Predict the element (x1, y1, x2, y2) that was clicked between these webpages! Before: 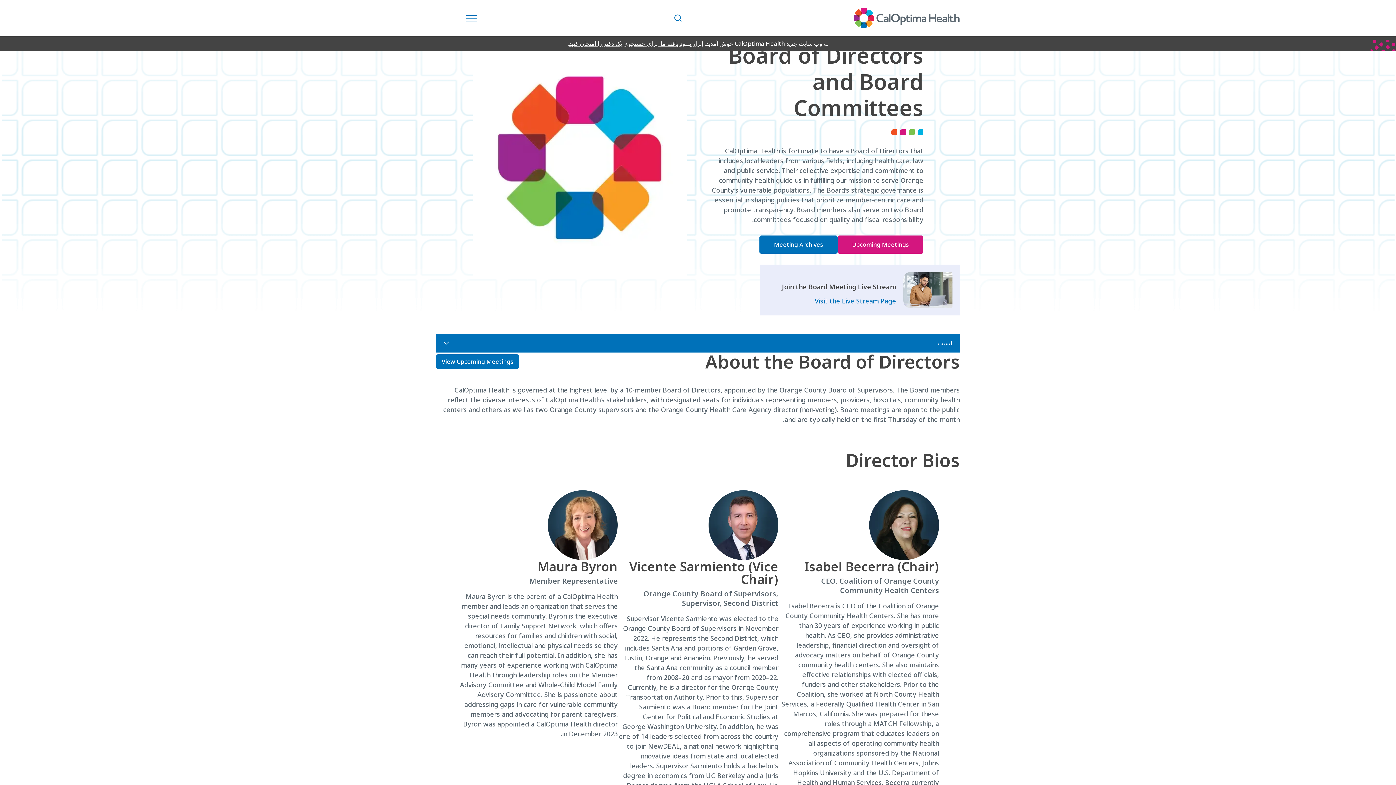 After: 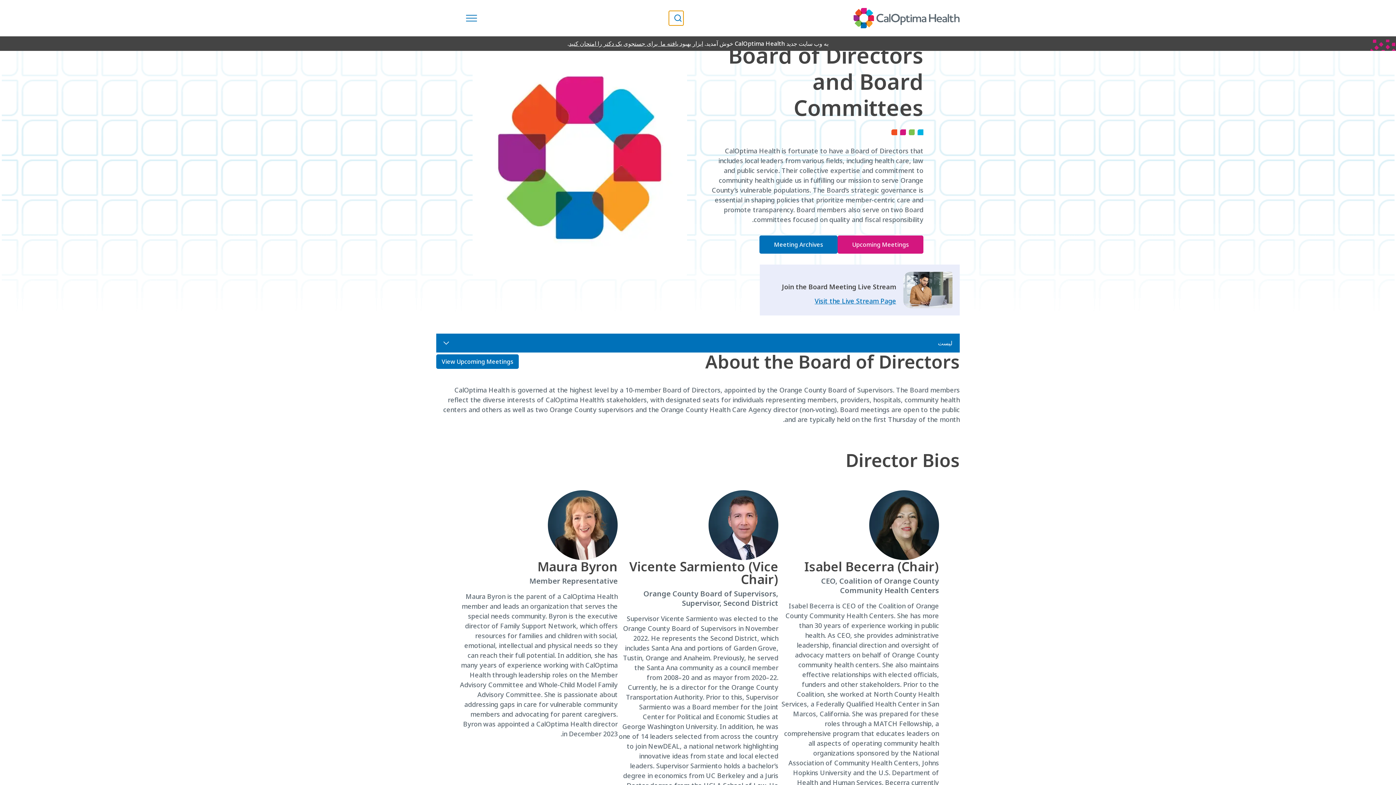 Action: label: جستجو bbox: (669, 10, 683, 25)